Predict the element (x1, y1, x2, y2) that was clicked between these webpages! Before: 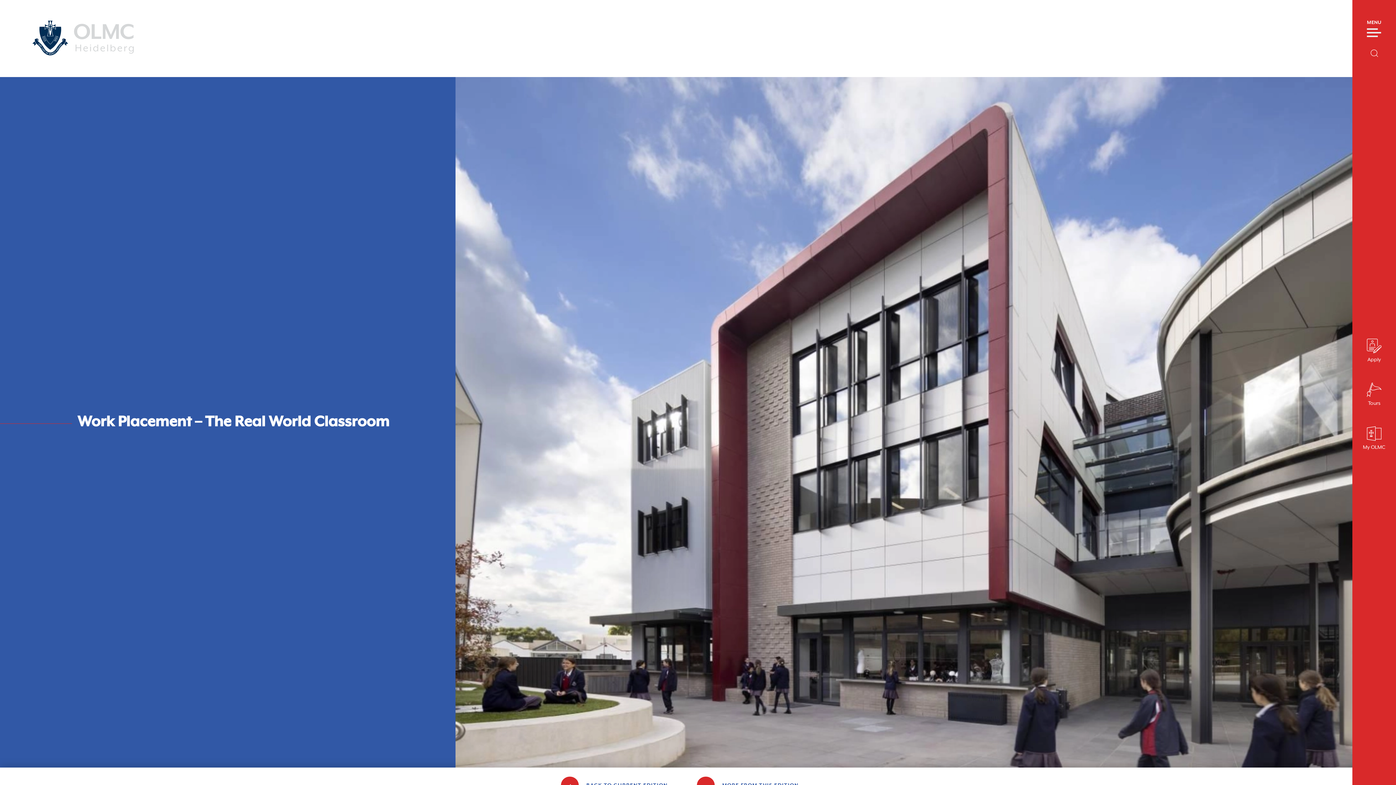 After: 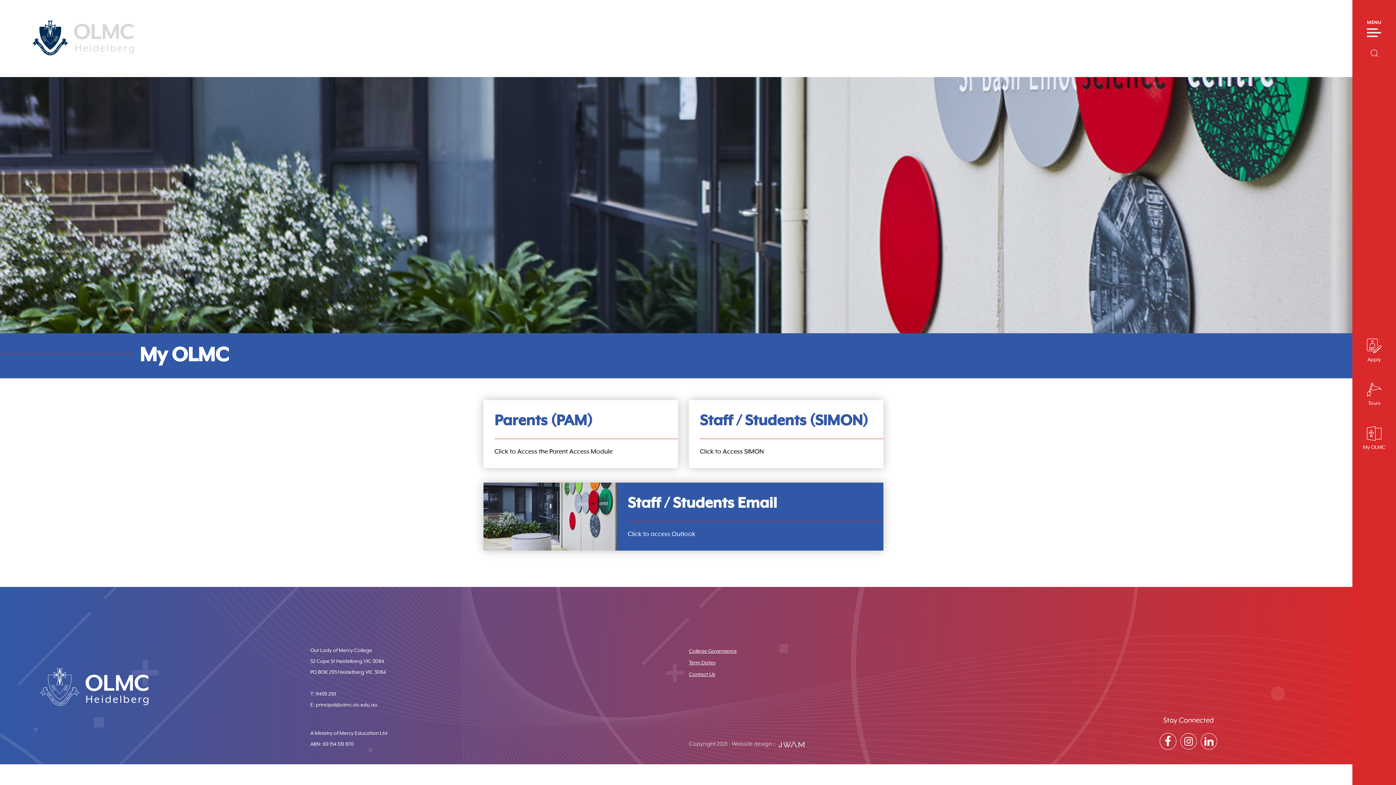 Action: label: My OLMC bbox: (1363, 426, 1385, 451)